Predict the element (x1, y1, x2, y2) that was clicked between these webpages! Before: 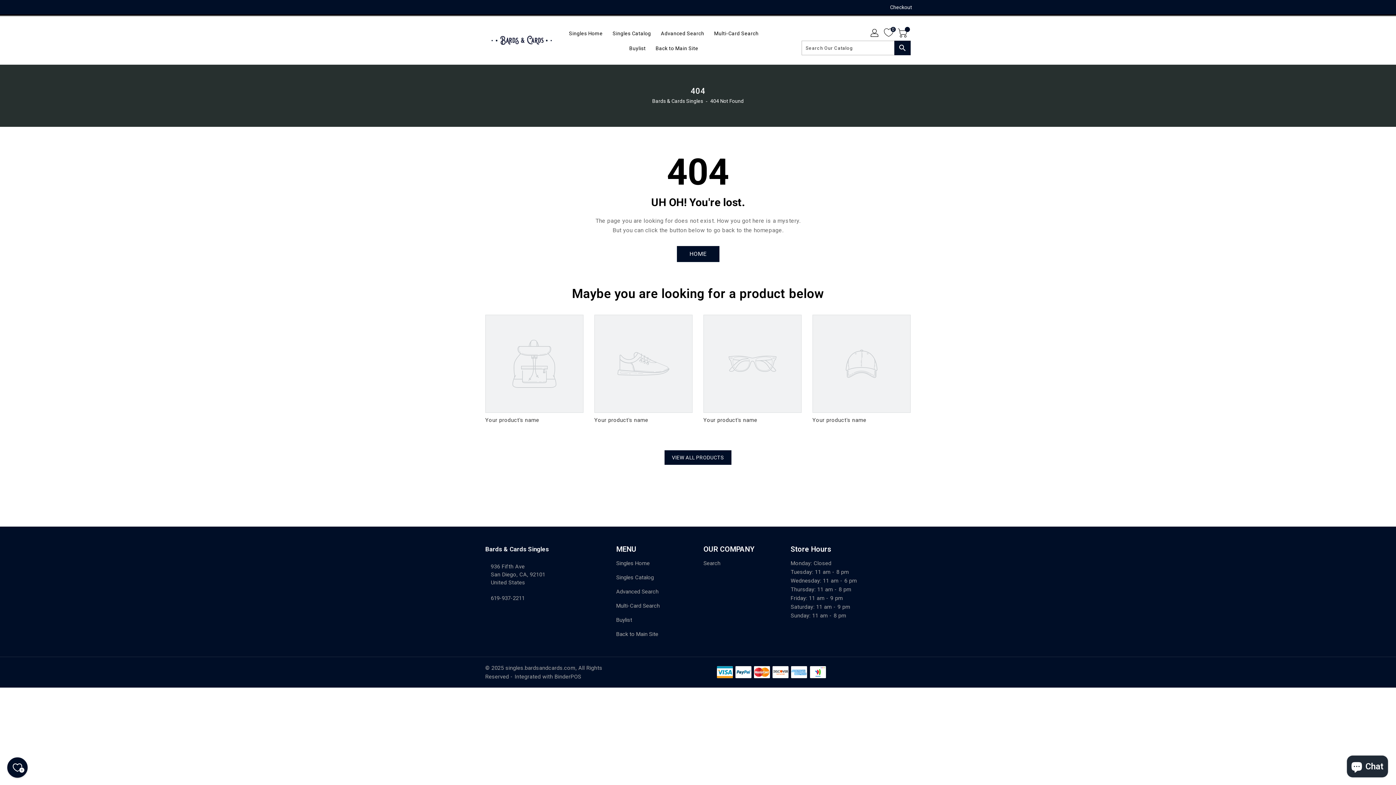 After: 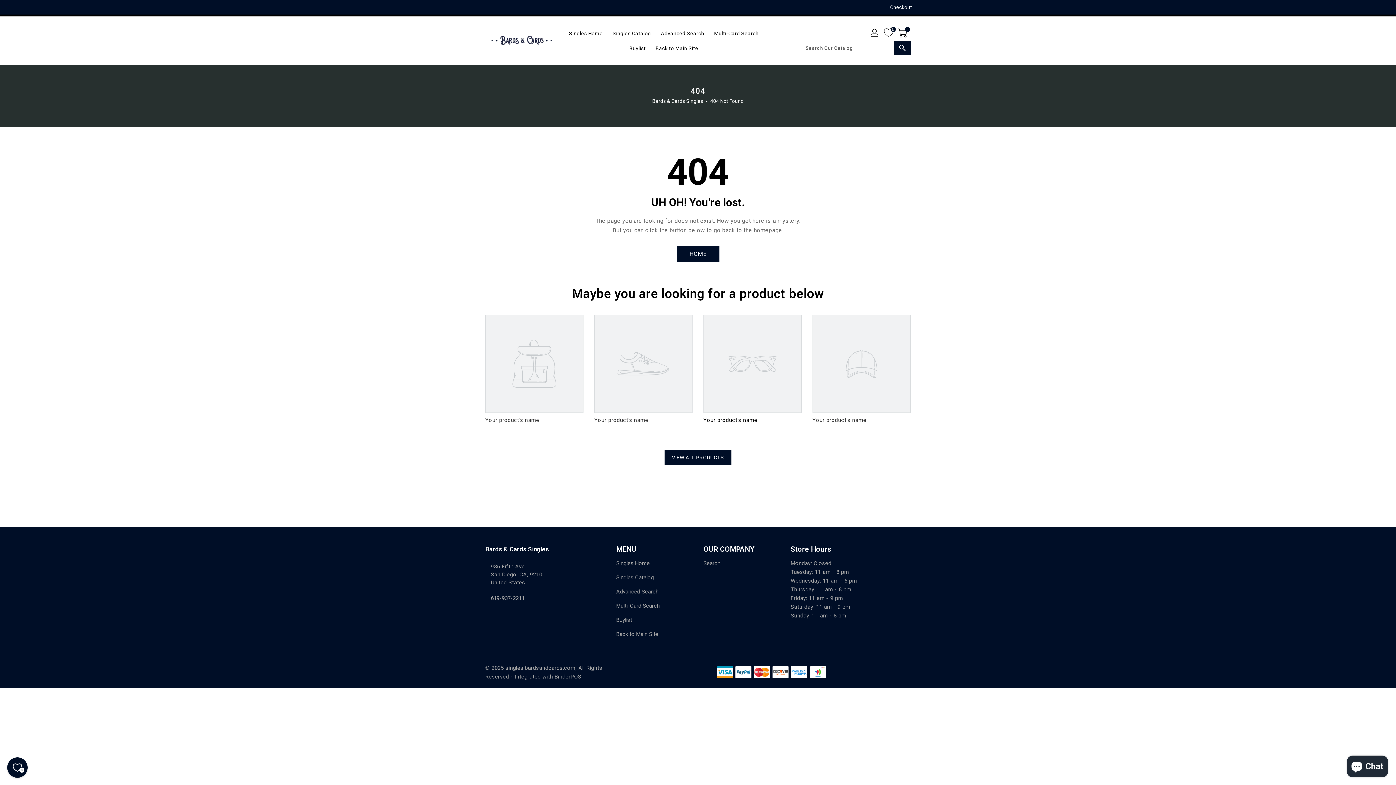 Action: bbox: (703, 314, 801, 437) label: Your product's name
 